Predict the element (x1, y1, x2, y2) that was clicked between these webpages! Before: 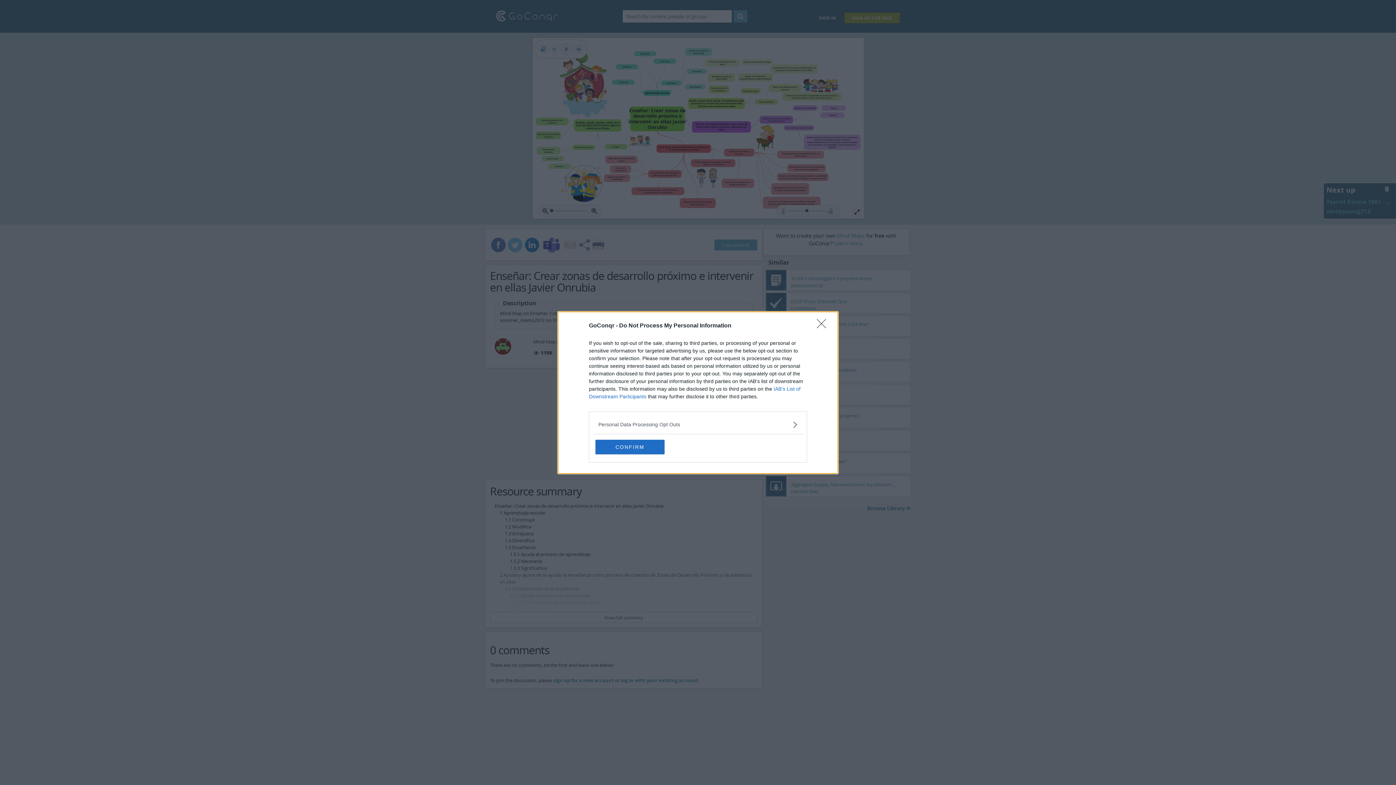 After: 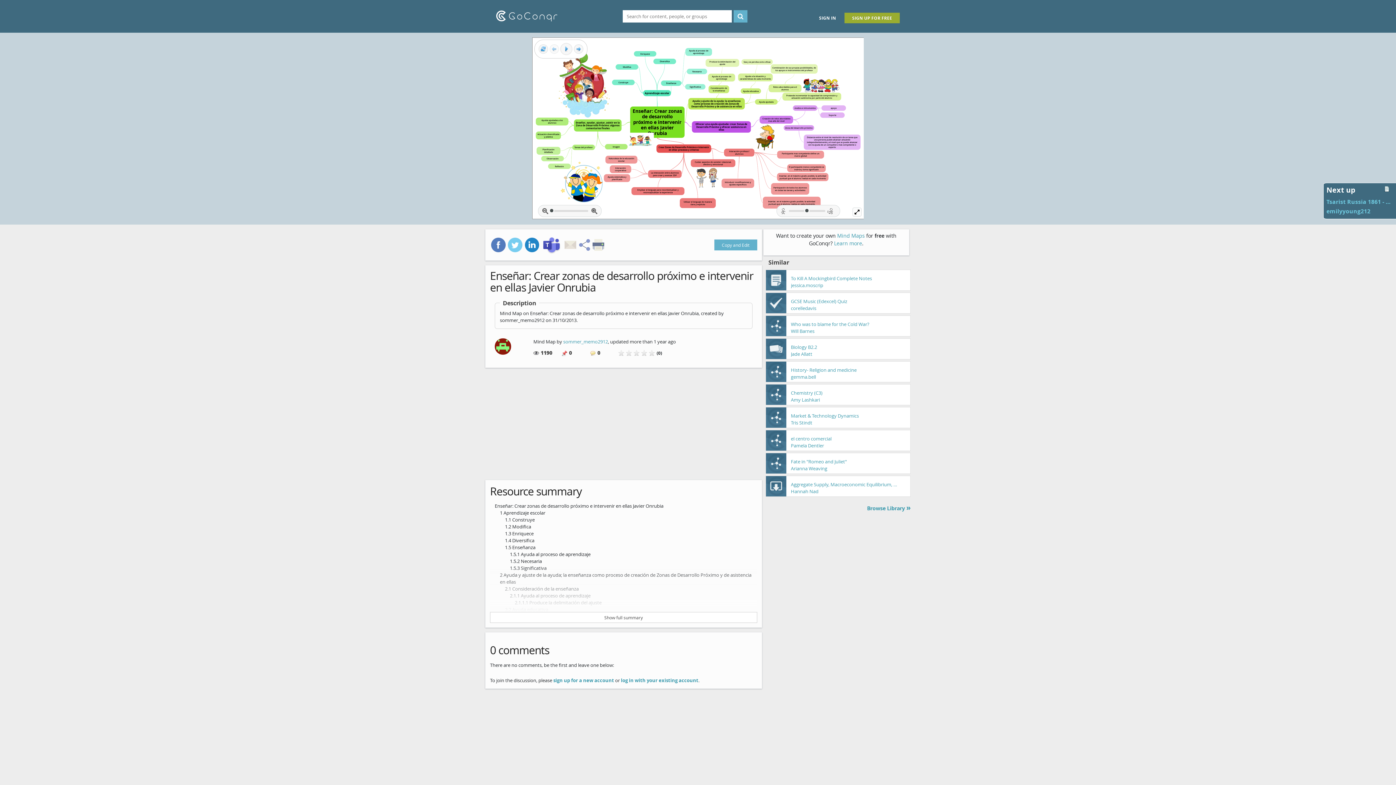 Action: bbox: (595, 439, 664, 454) label: CONFIRM